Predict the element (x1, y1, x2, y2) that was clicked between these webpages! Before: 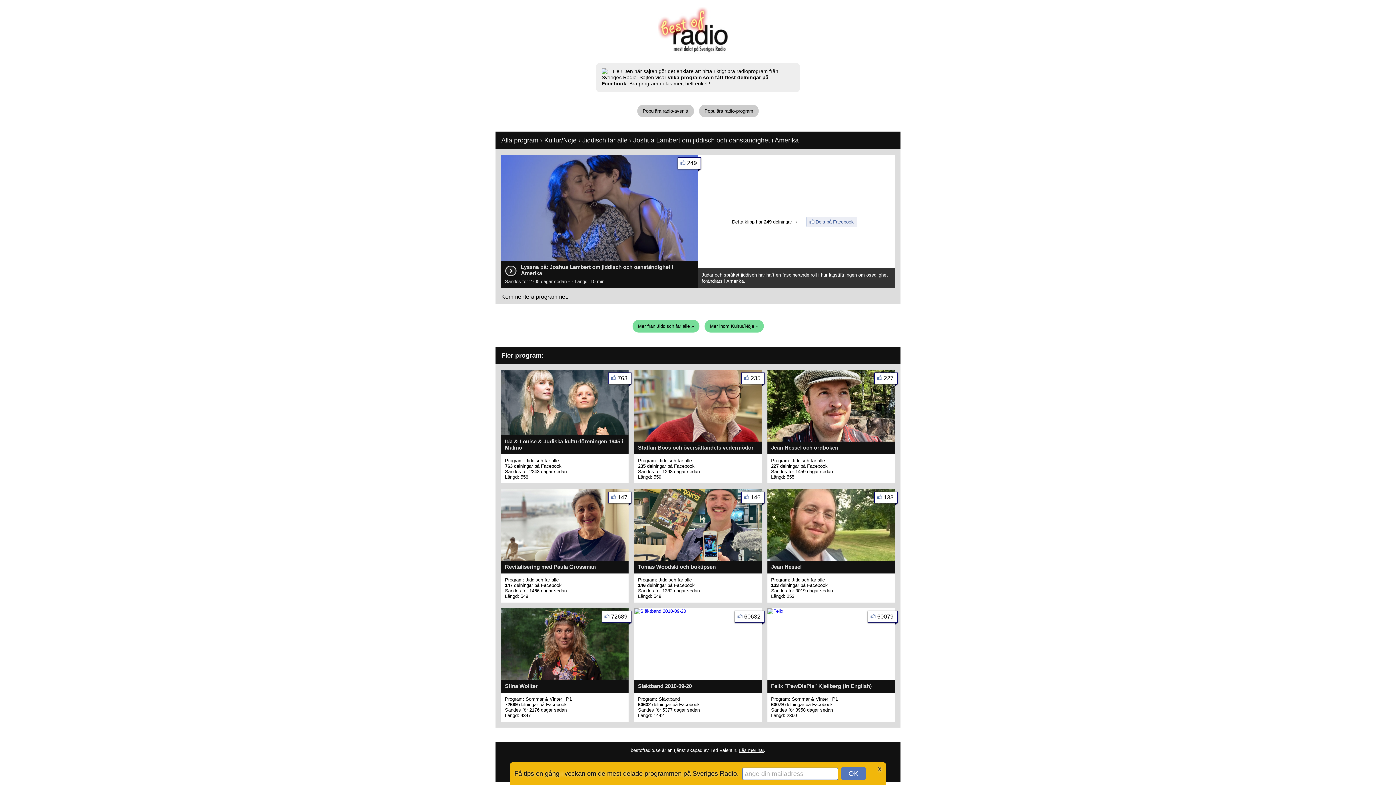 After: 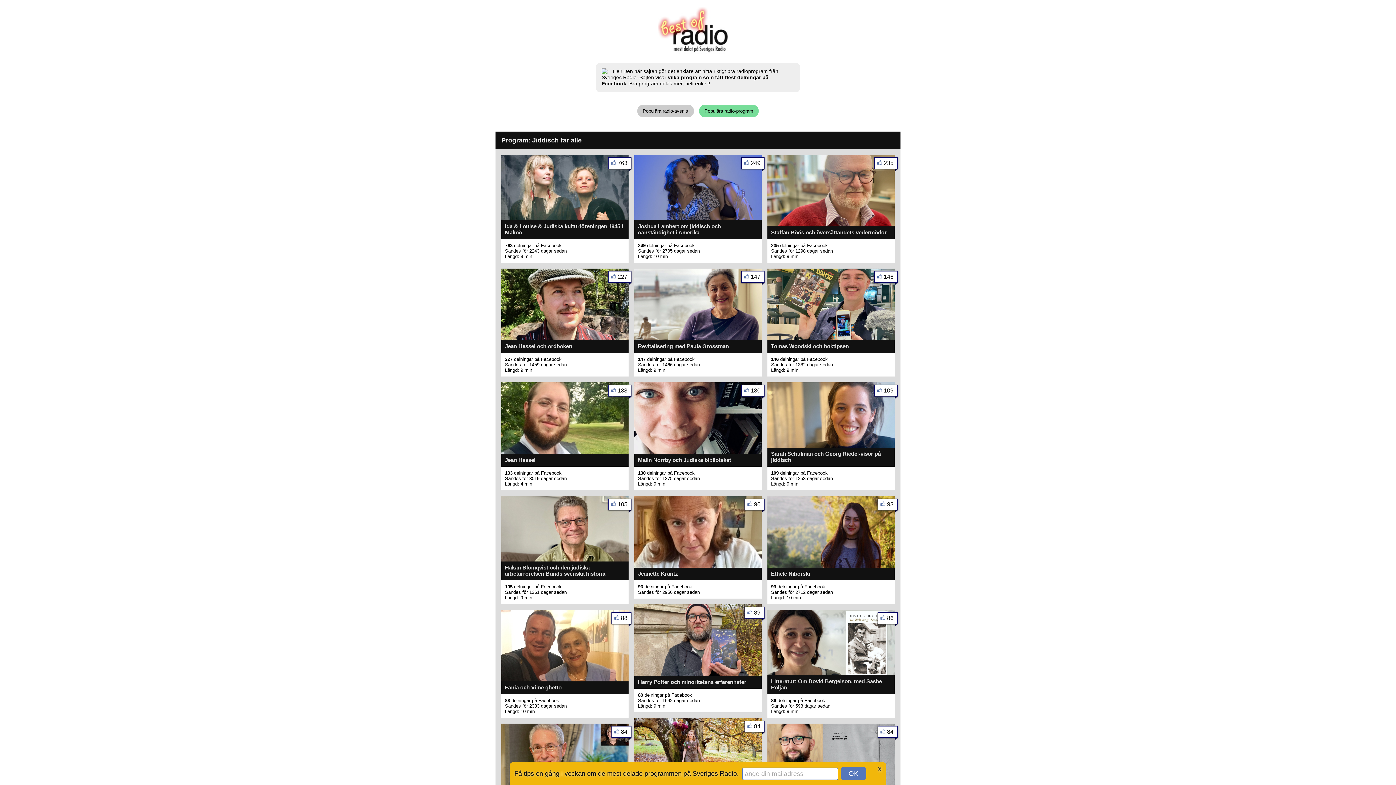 Action: bbox: (525, 577, 558, 582) label: Jiddisch far alle